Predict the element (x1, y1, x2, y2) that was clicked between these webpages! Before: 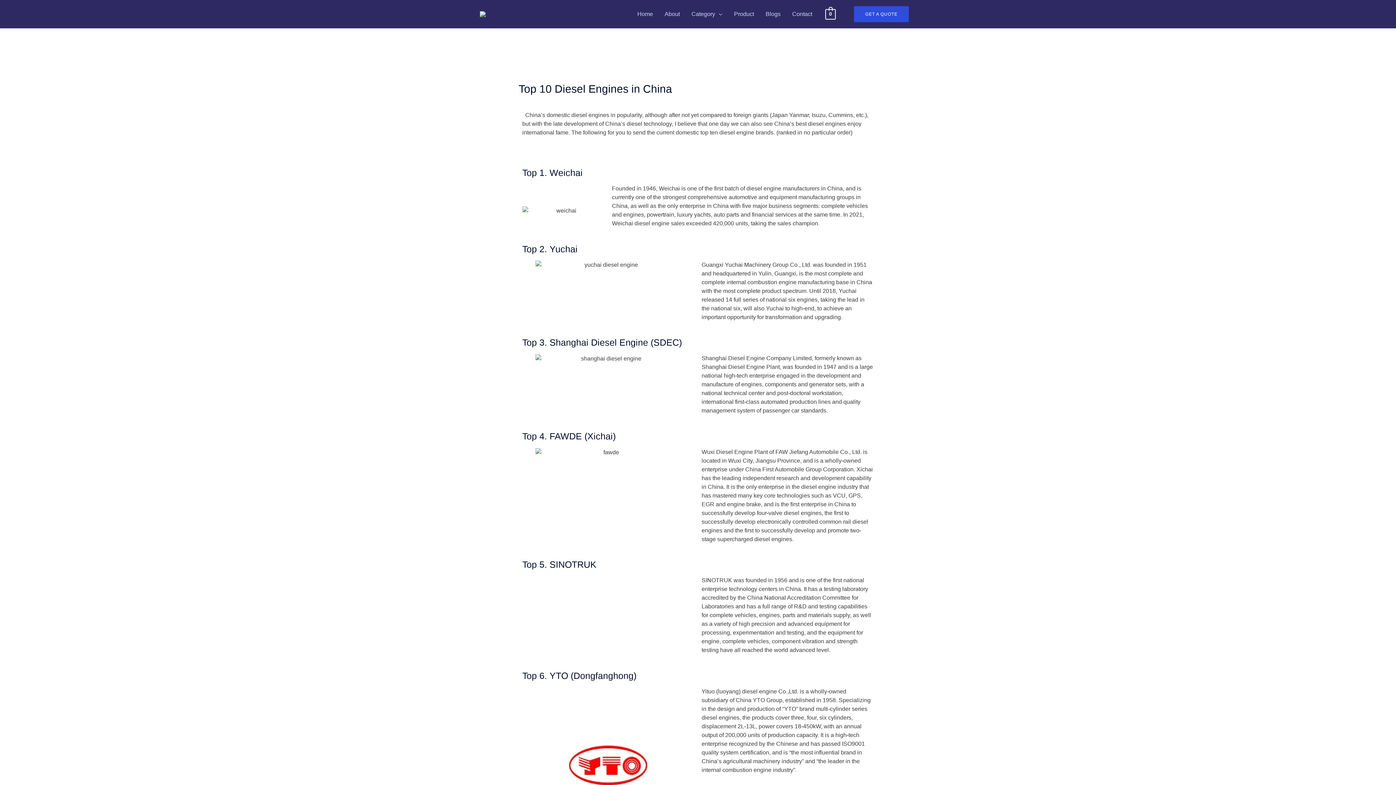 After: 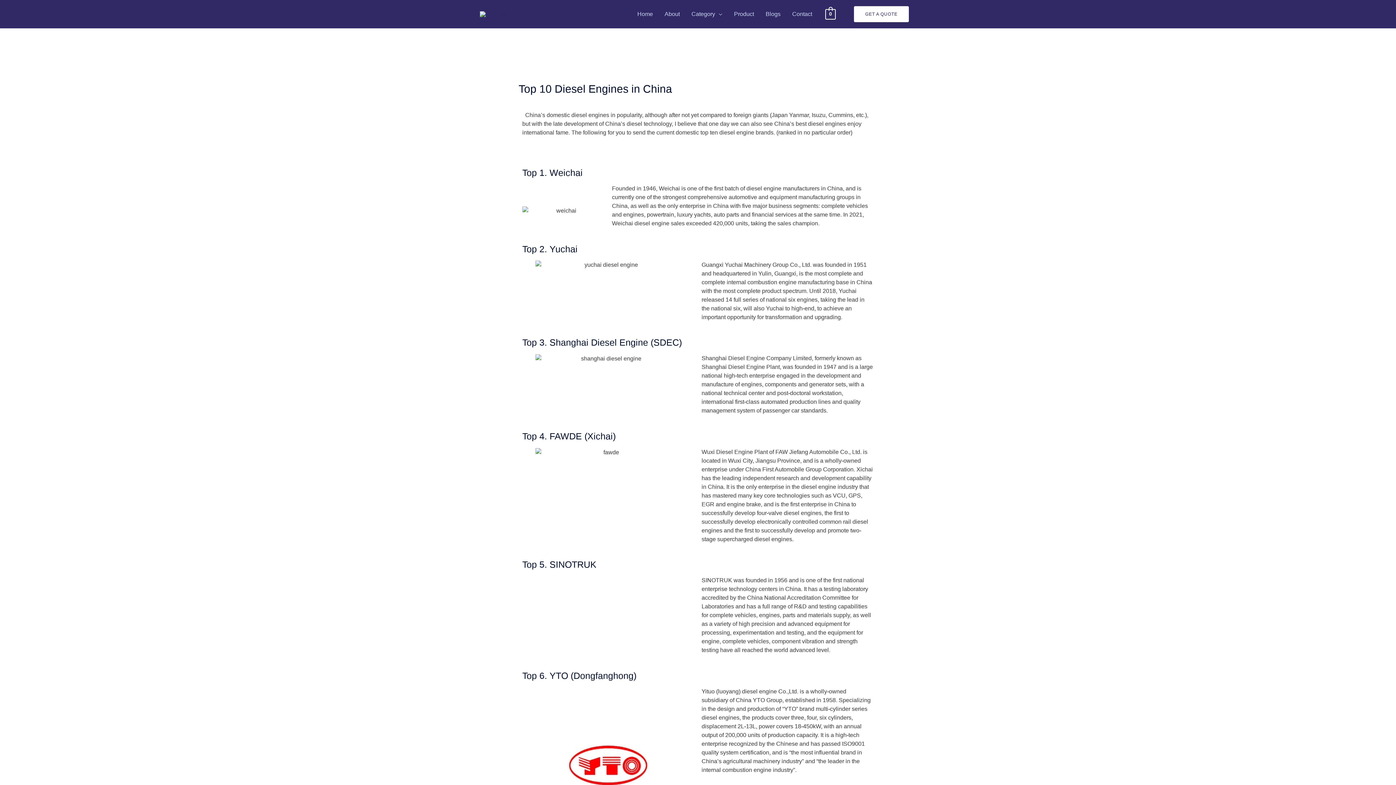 Action: label: GET A QUOTE bbox: (843, 6, 916, 22)